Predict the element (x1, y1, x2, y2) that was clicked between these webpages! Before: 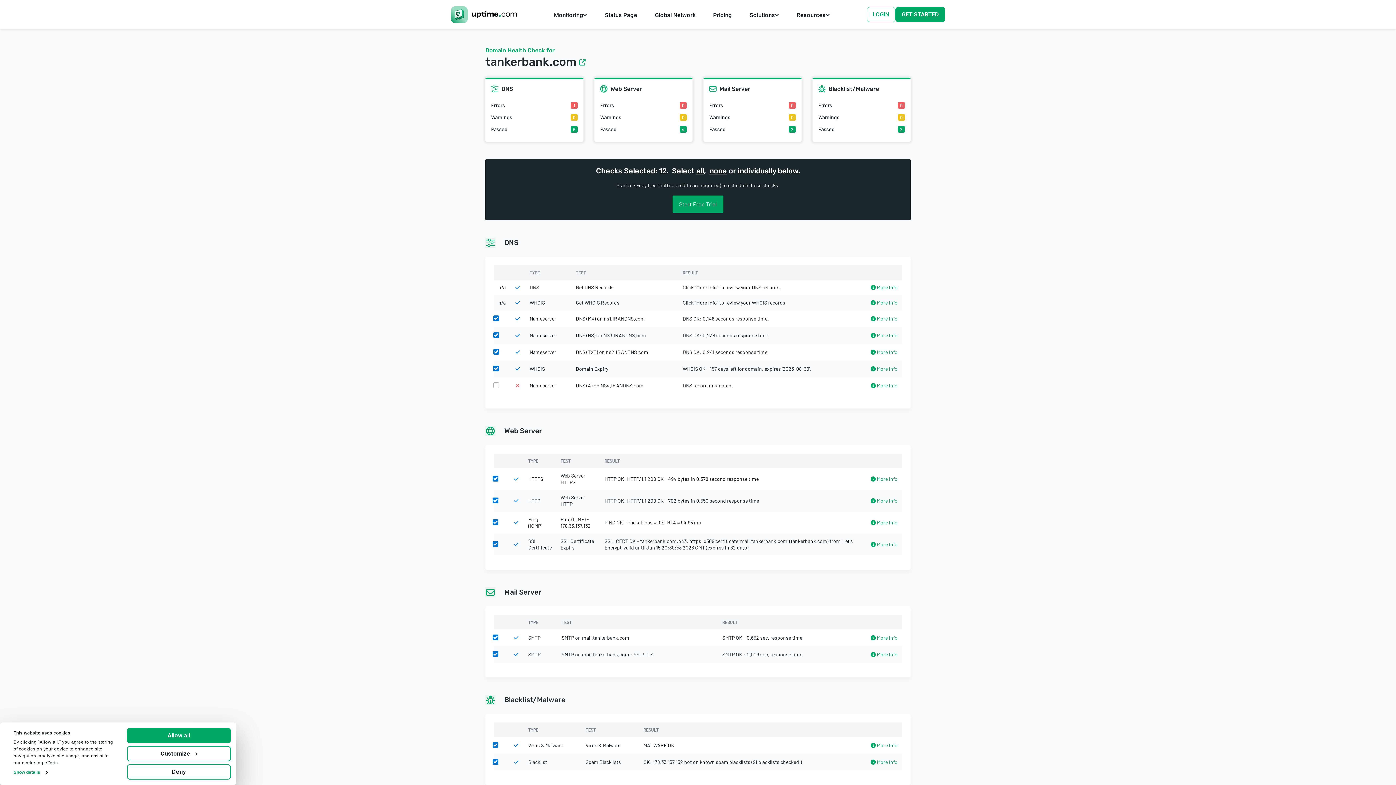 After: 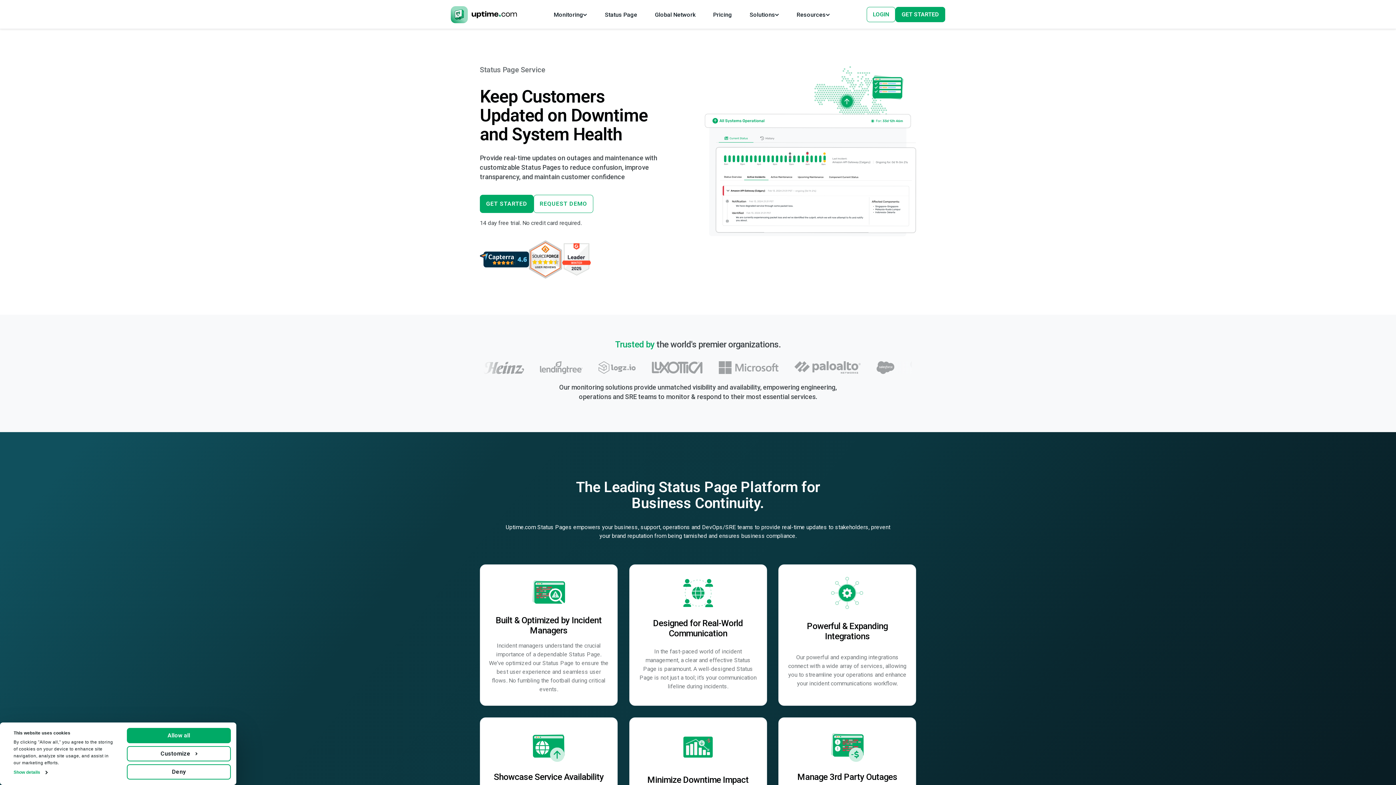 Action: label: Status Page bbox: (599, 7, 643, 21)